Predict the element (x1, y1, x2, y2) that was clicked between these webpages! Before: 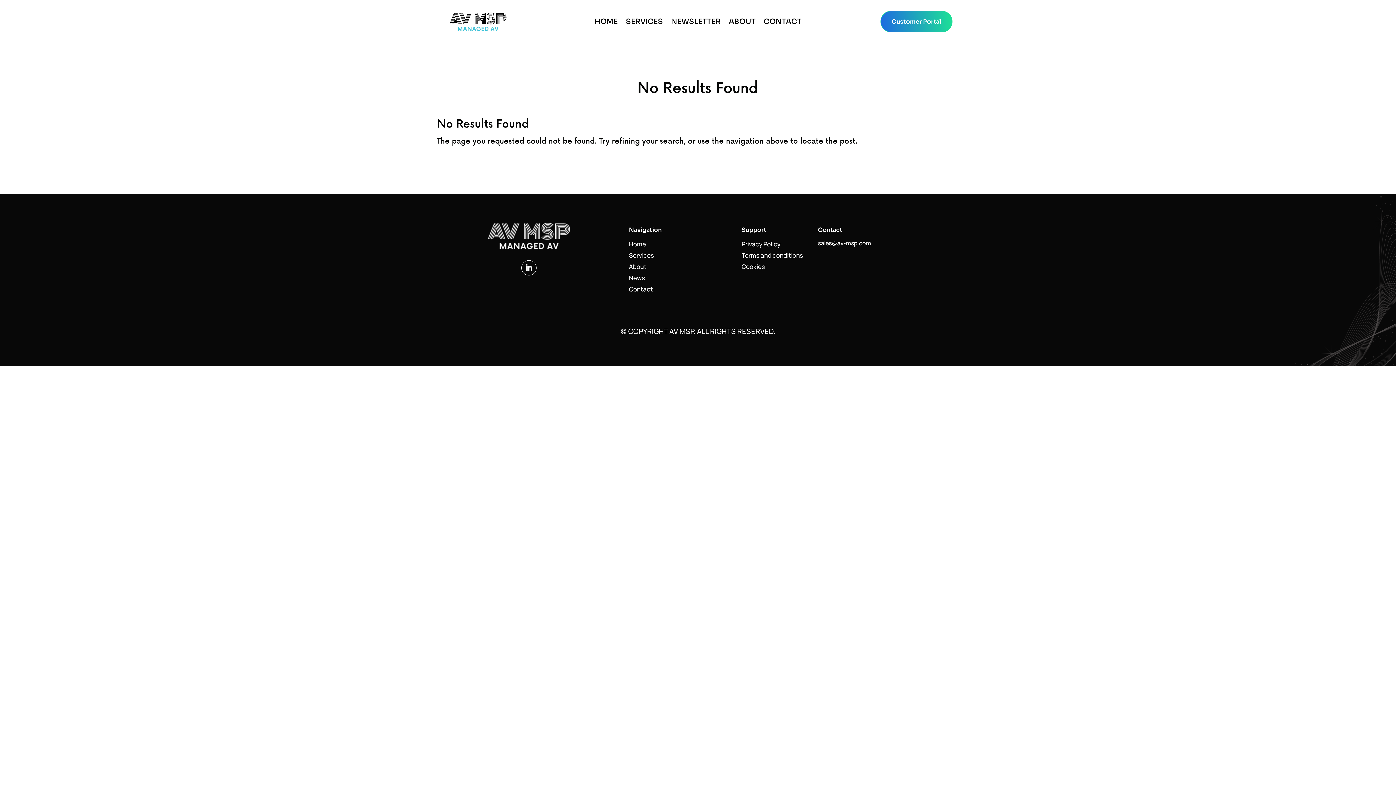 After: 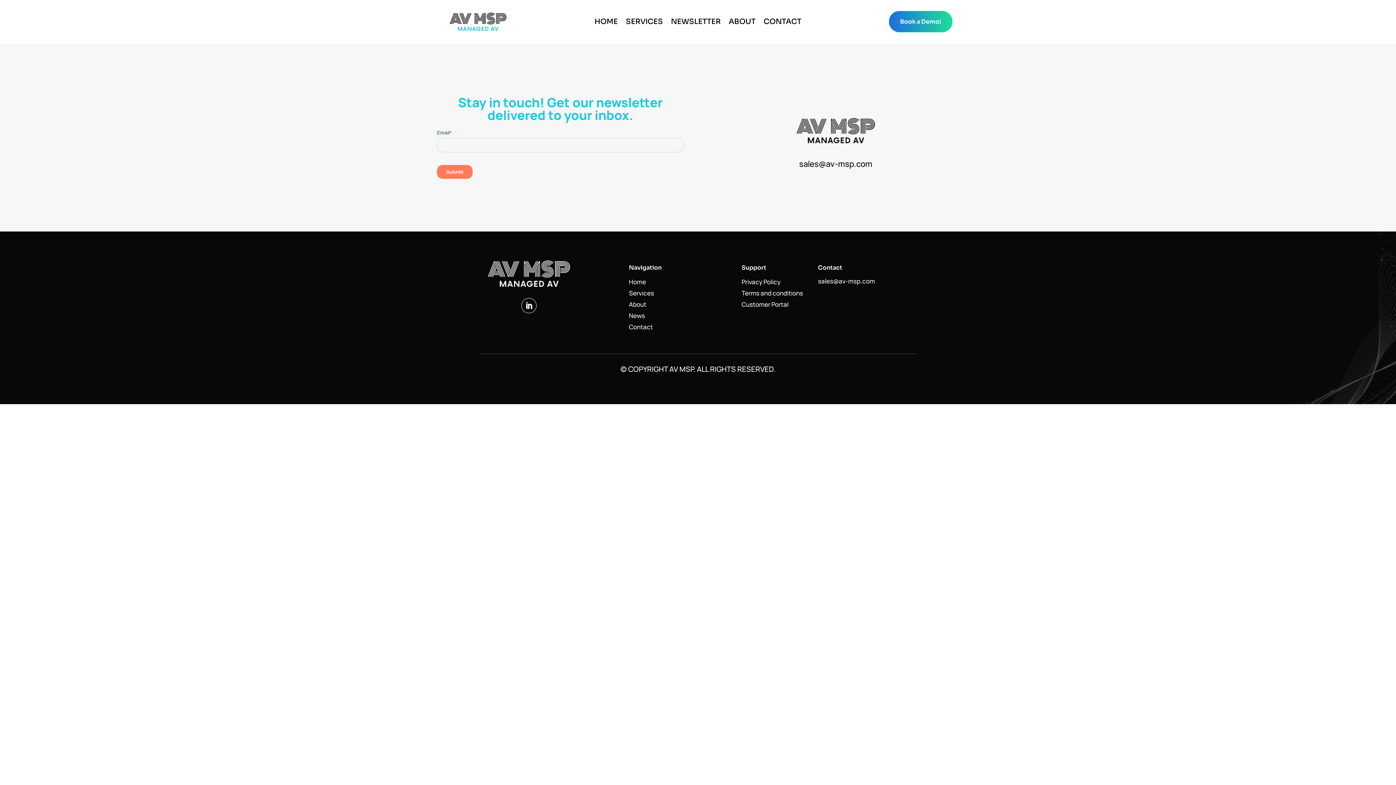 Action: label: CONTACT bbox: (763, 19, 801, 27)